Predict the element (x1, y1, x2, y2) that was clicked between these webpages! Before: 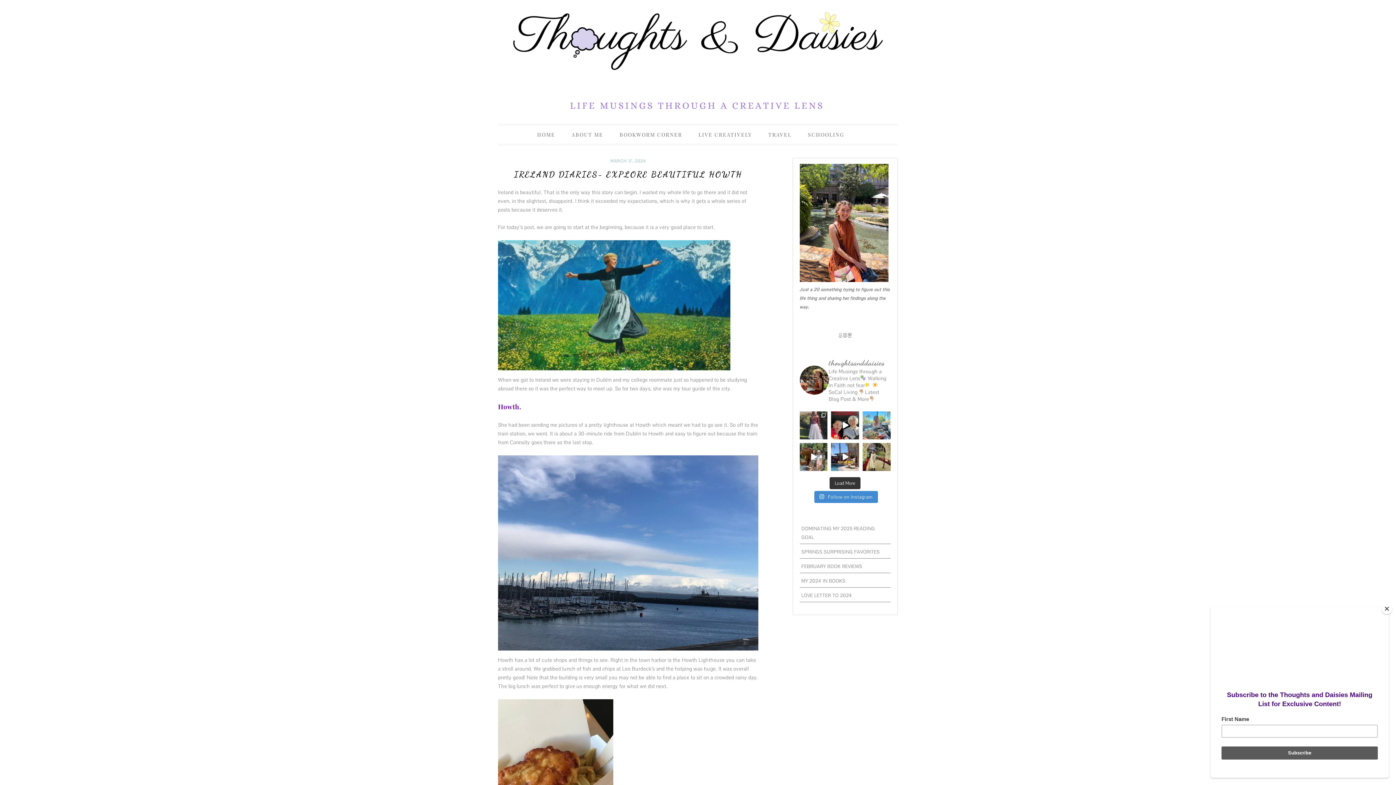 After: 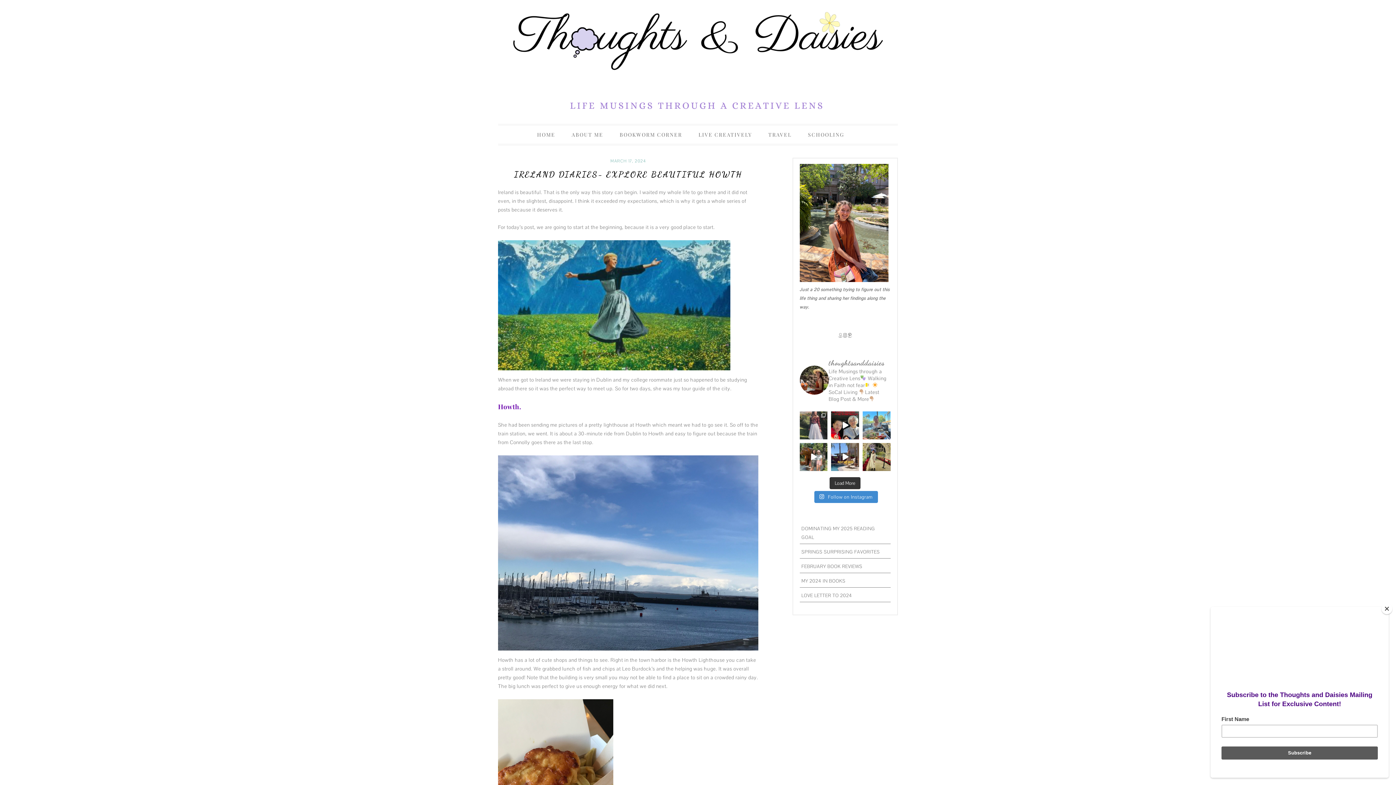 Action: label: MARCH 17, 2024 bbox: (610, 158, 646, 163)